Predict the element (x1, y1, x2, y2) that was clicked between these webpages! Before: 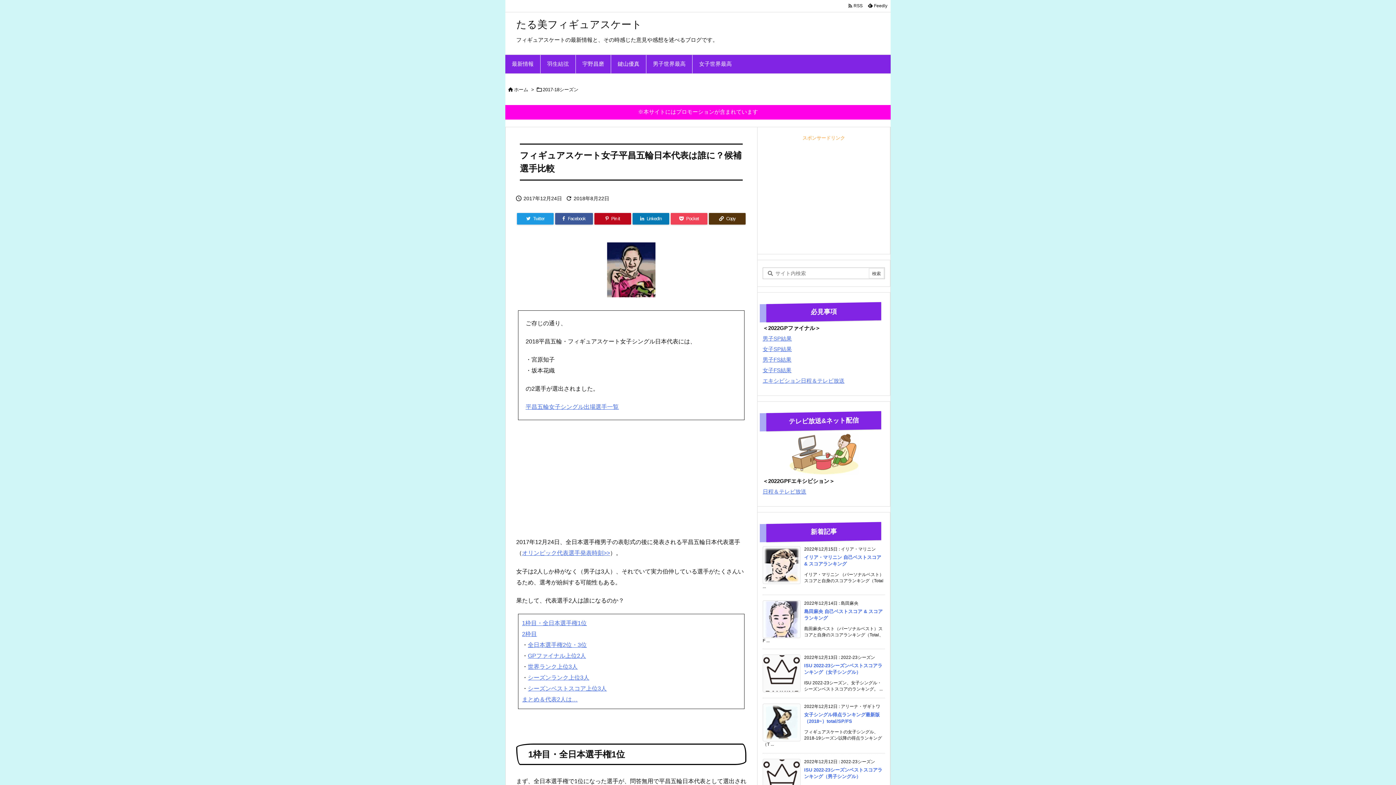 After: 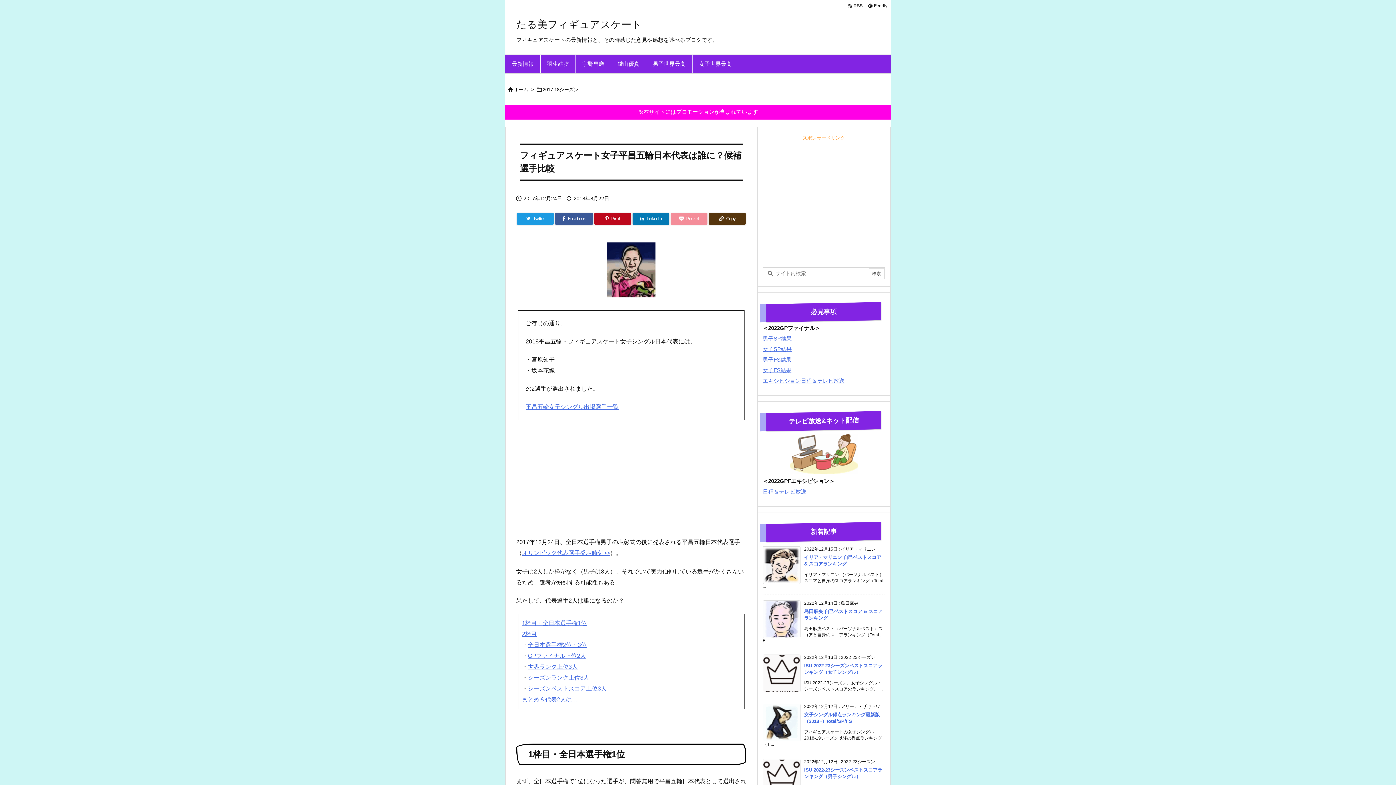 Action: bbox: (670, 213, 707, 224) label: Pocket